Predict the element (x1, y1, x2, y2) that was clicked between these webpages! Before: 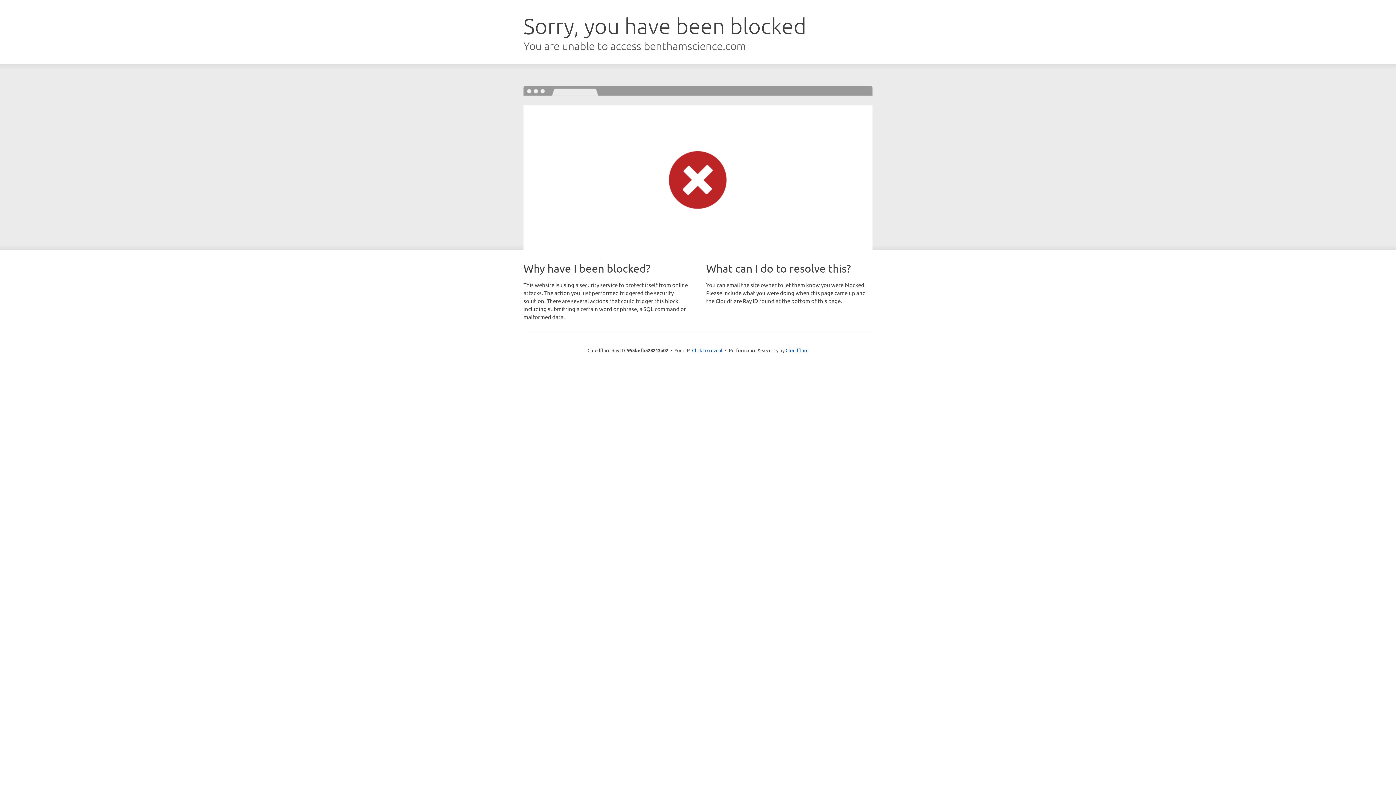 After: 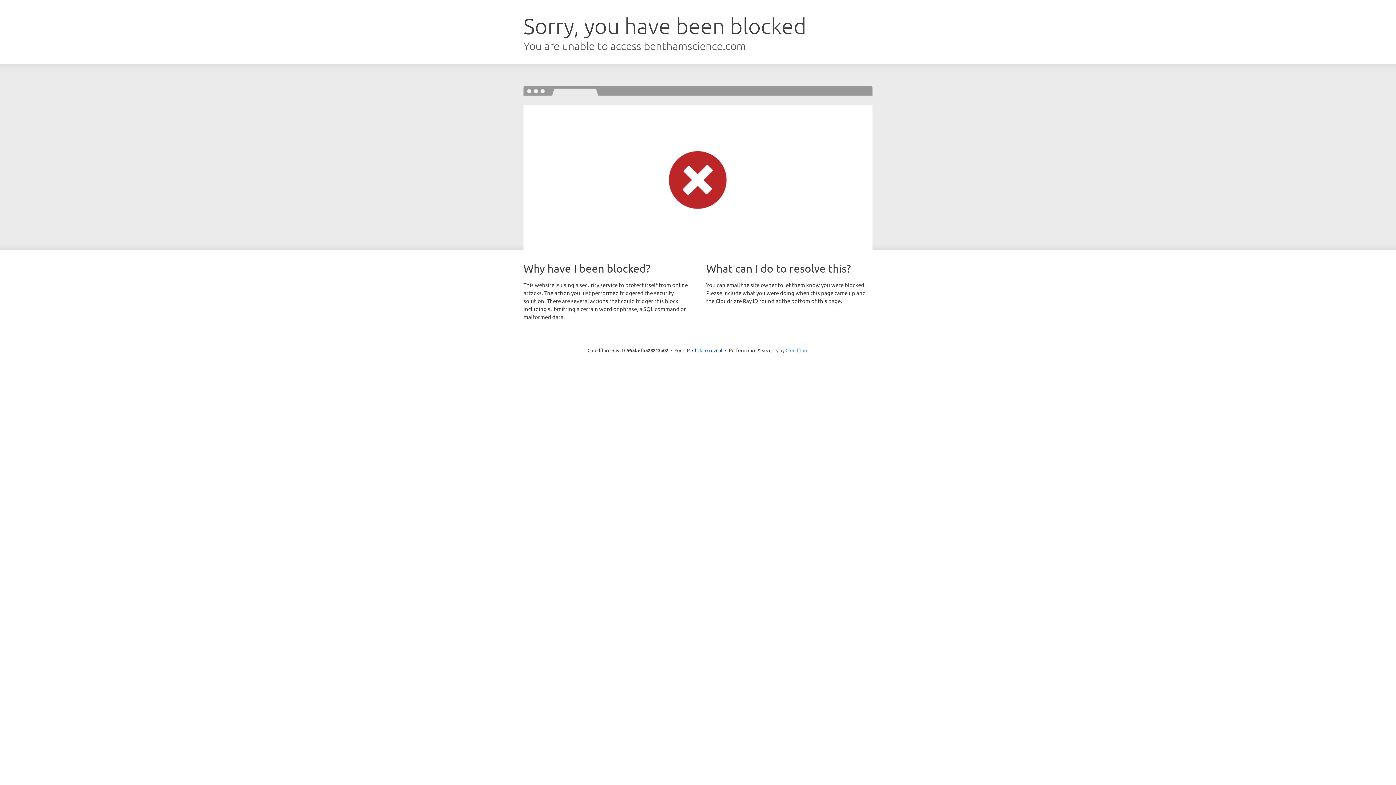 Action: label: Cloudflare bbox: (785, 347, 808, 353)